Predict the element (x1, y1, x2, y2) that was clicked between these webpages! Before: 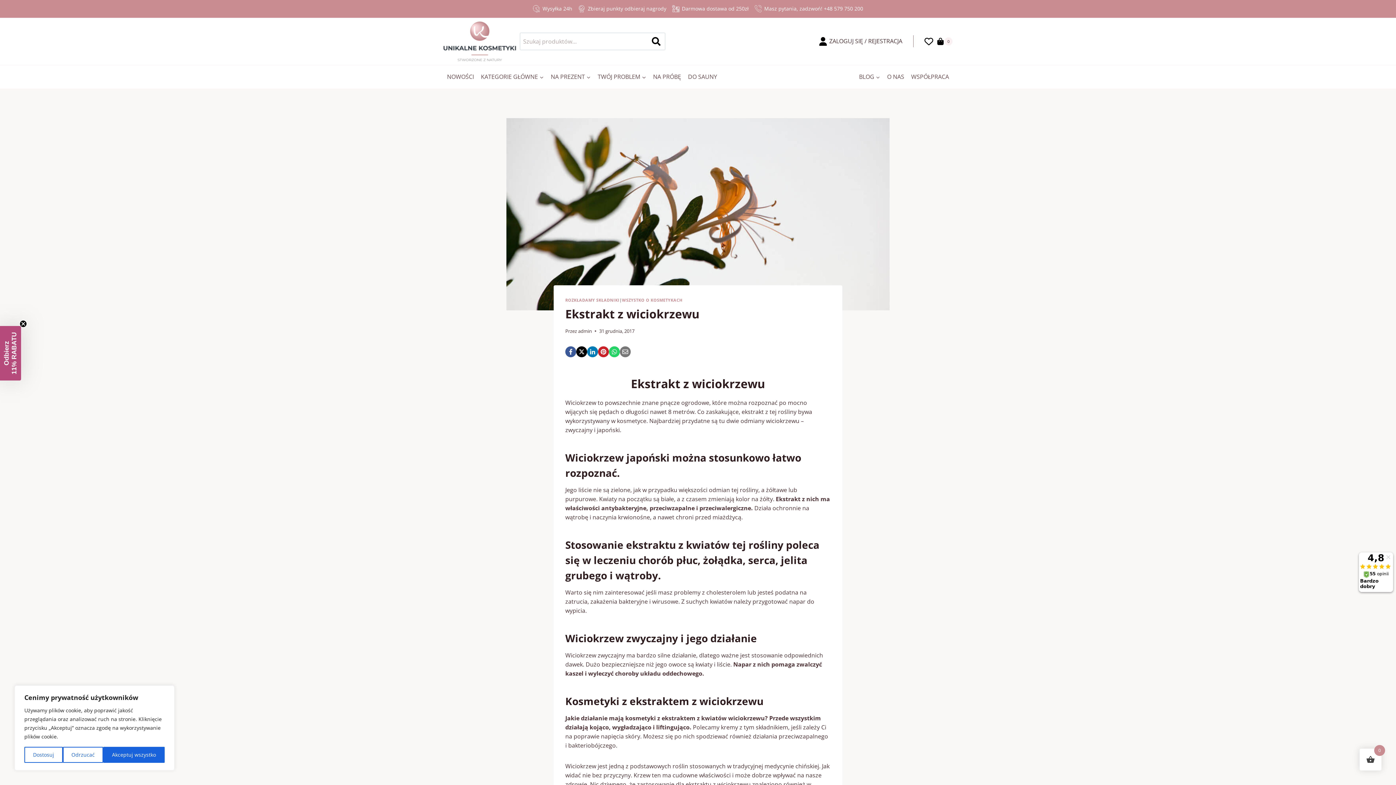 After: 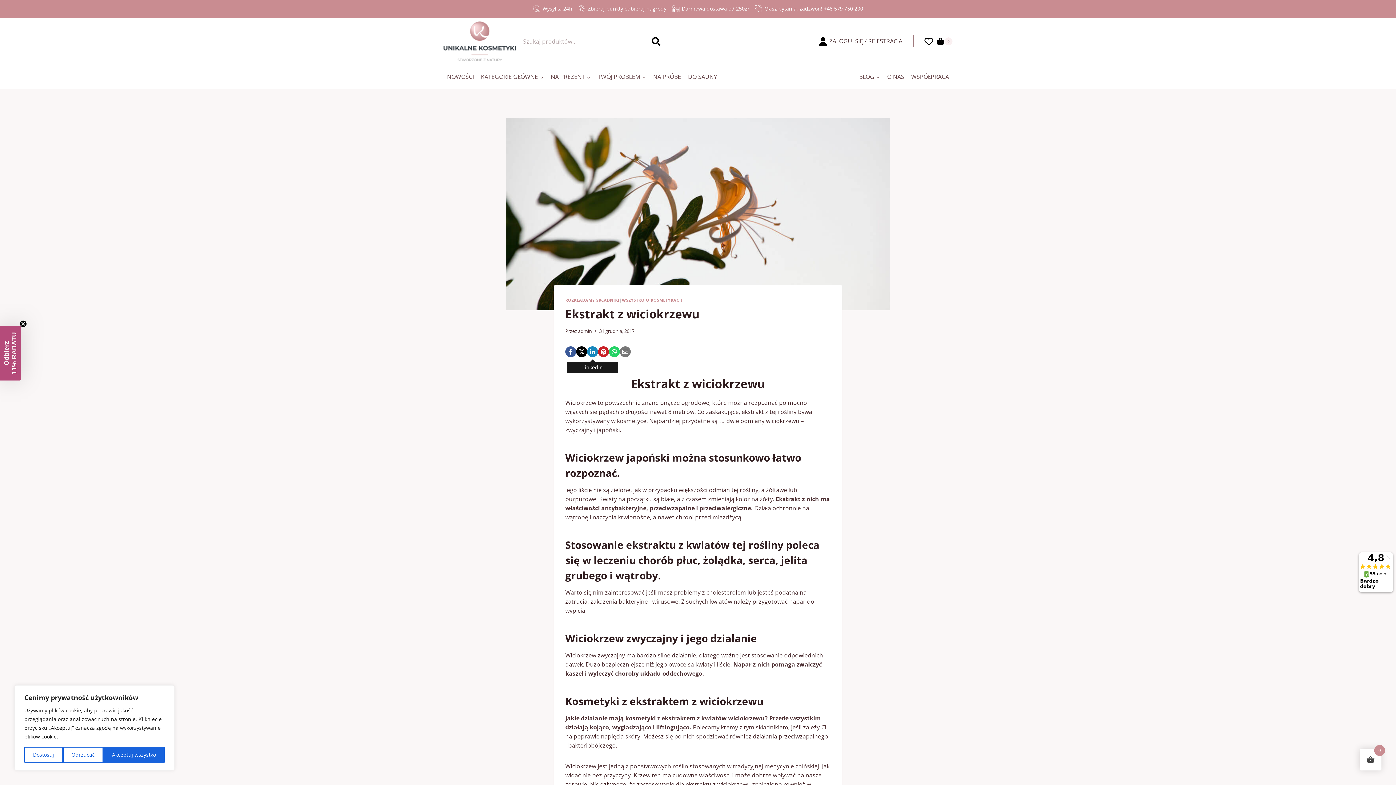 Action: label:  LinkedIn bbox: (587, 346, 598, 357)